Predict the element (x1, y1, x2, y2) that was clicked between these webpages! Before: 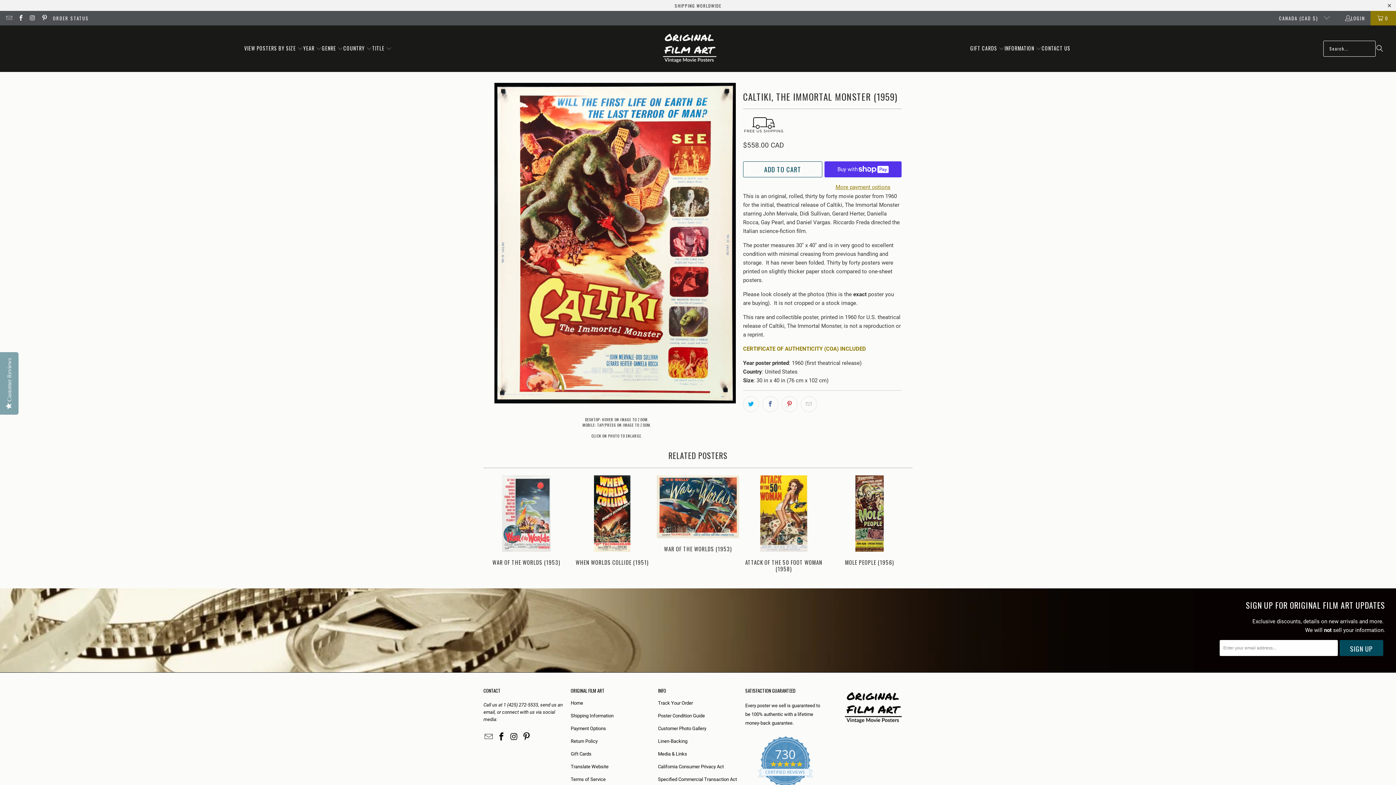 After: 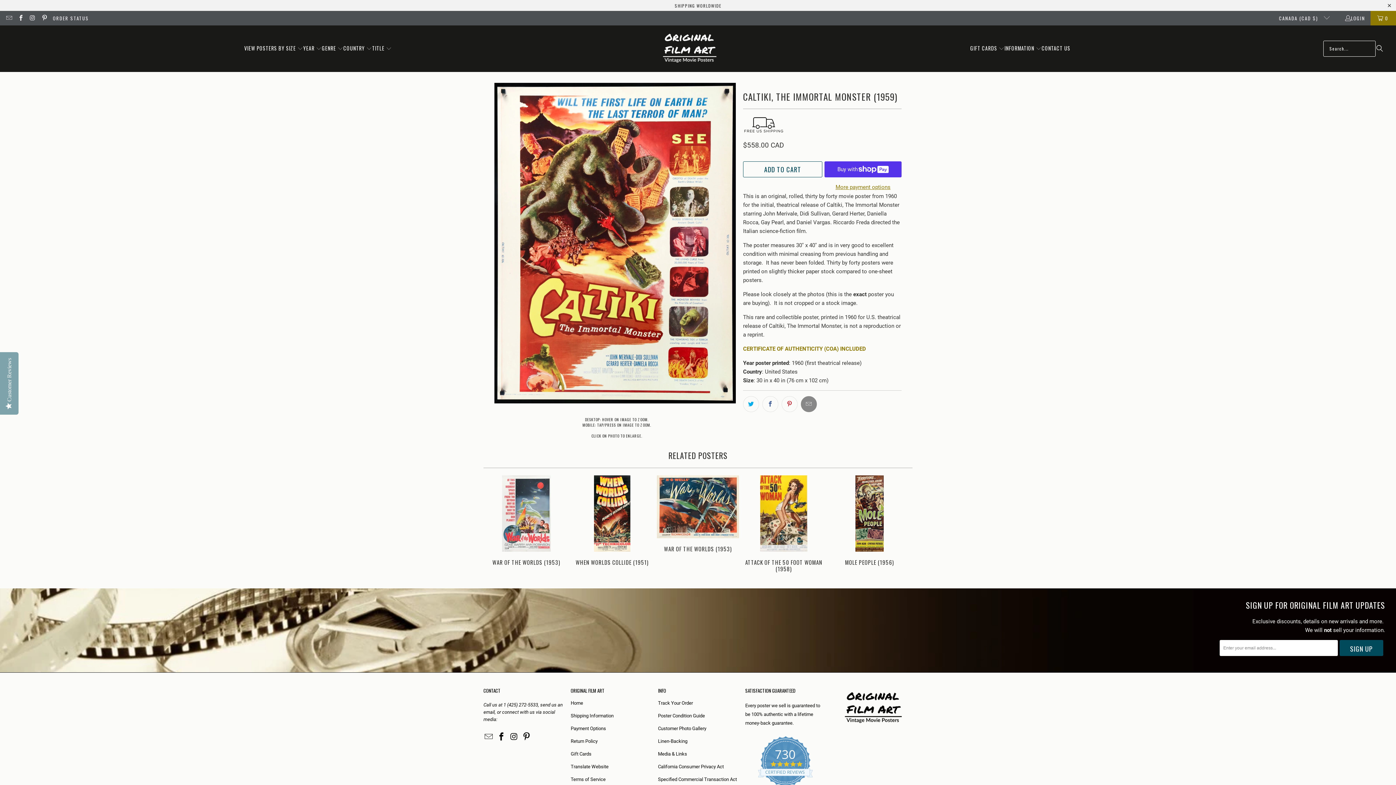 Action: bbox: (801, 396, 817, 412)